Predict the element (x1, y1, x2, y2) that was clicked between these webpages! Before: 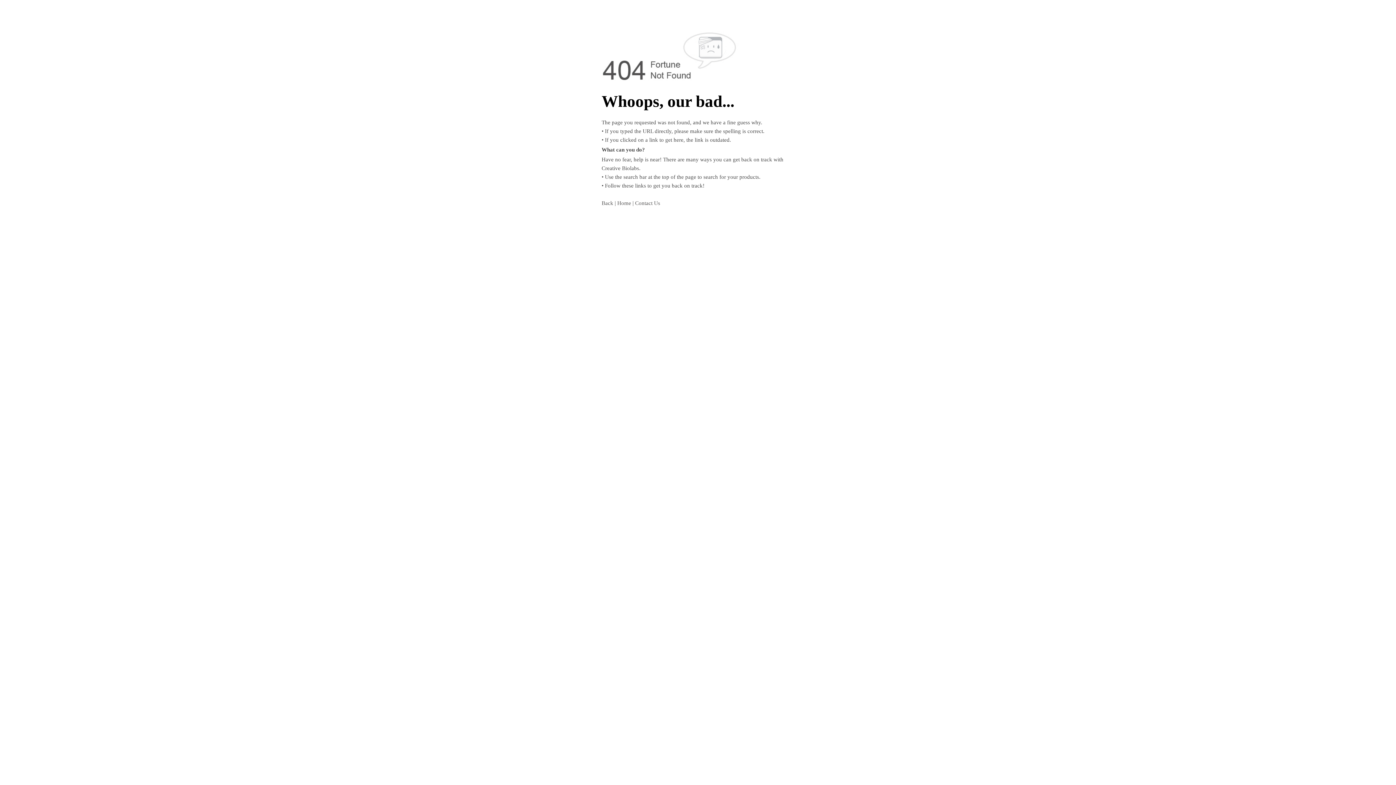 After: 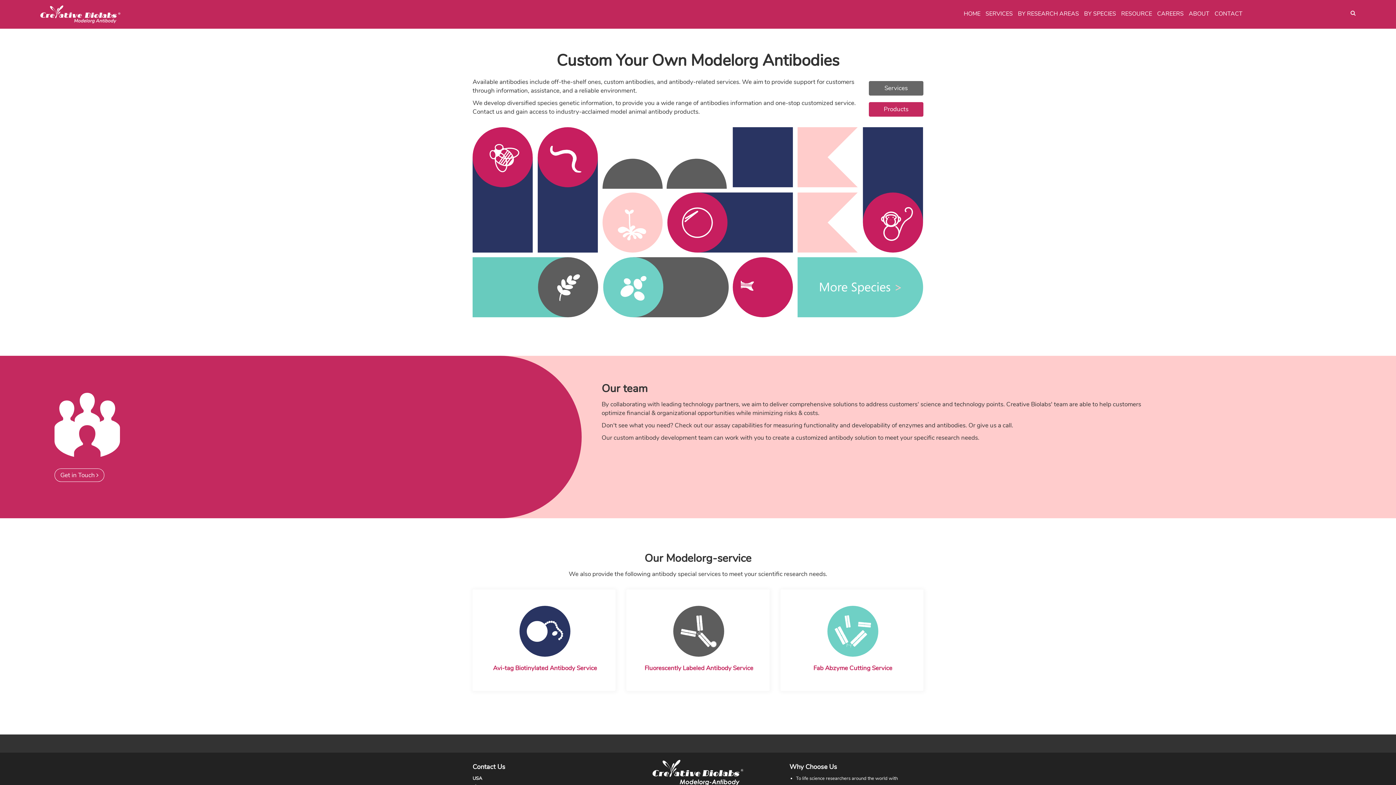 Action: bbox: (617, 200, 631, 206) label: Home